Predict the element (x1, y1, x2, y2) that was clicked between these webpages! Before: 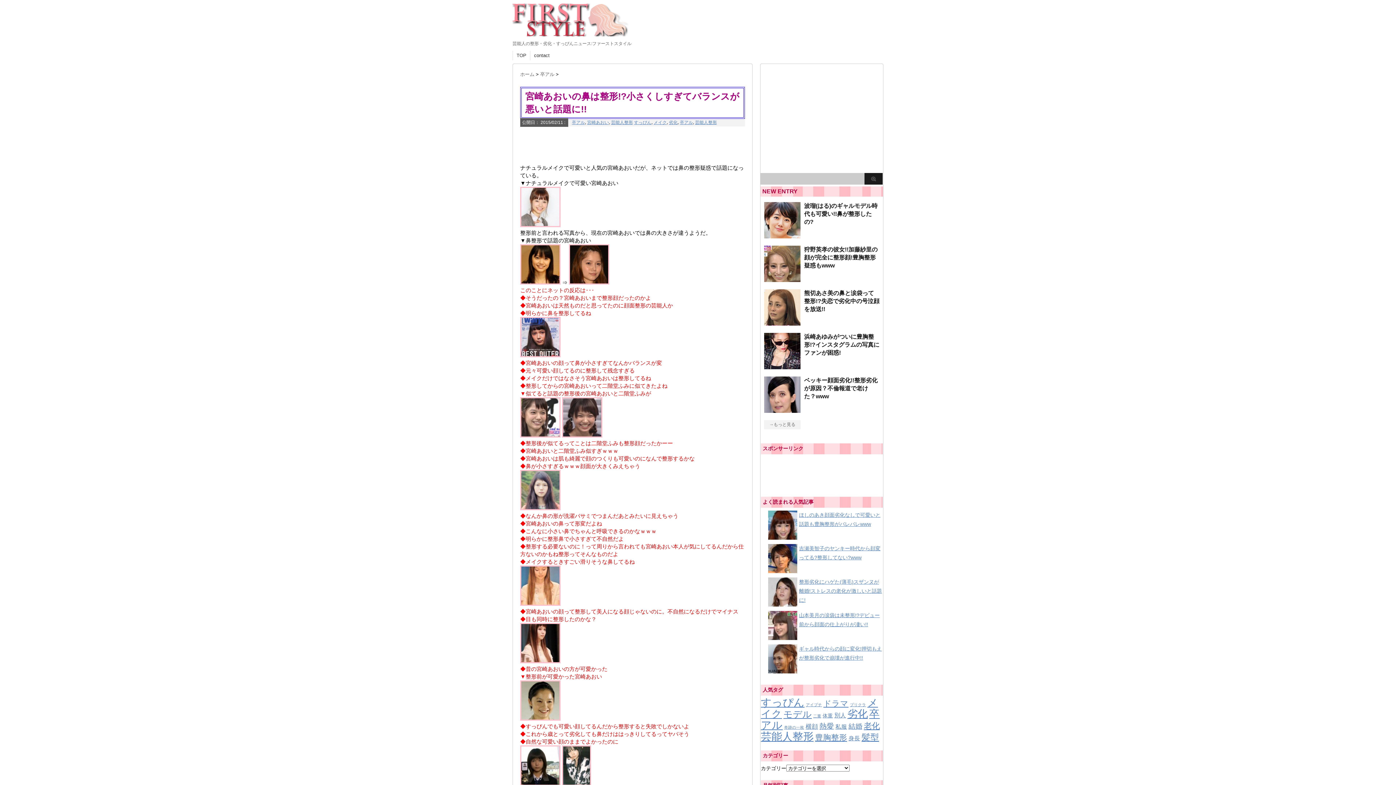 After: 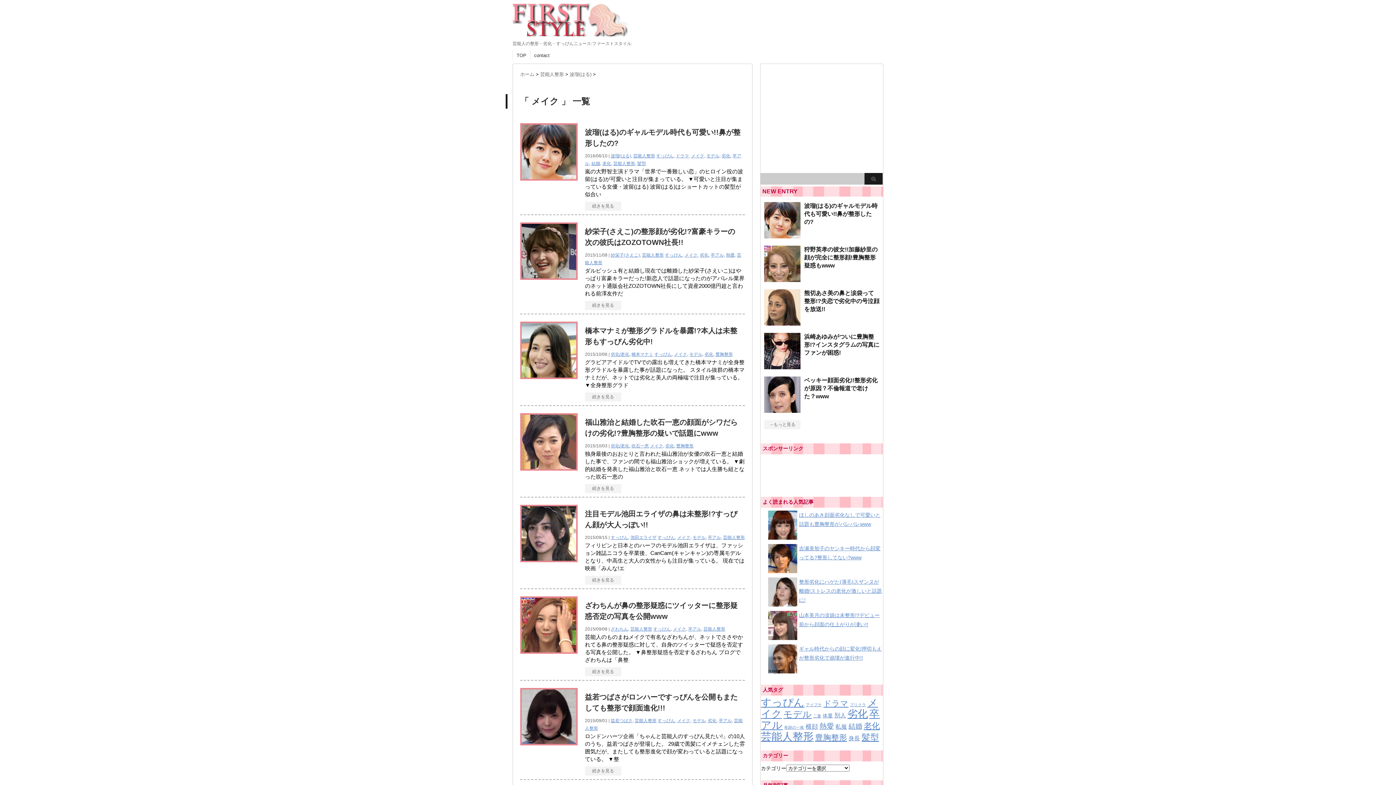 Action: bbox: (653, 120, 666, 125) label: メイク